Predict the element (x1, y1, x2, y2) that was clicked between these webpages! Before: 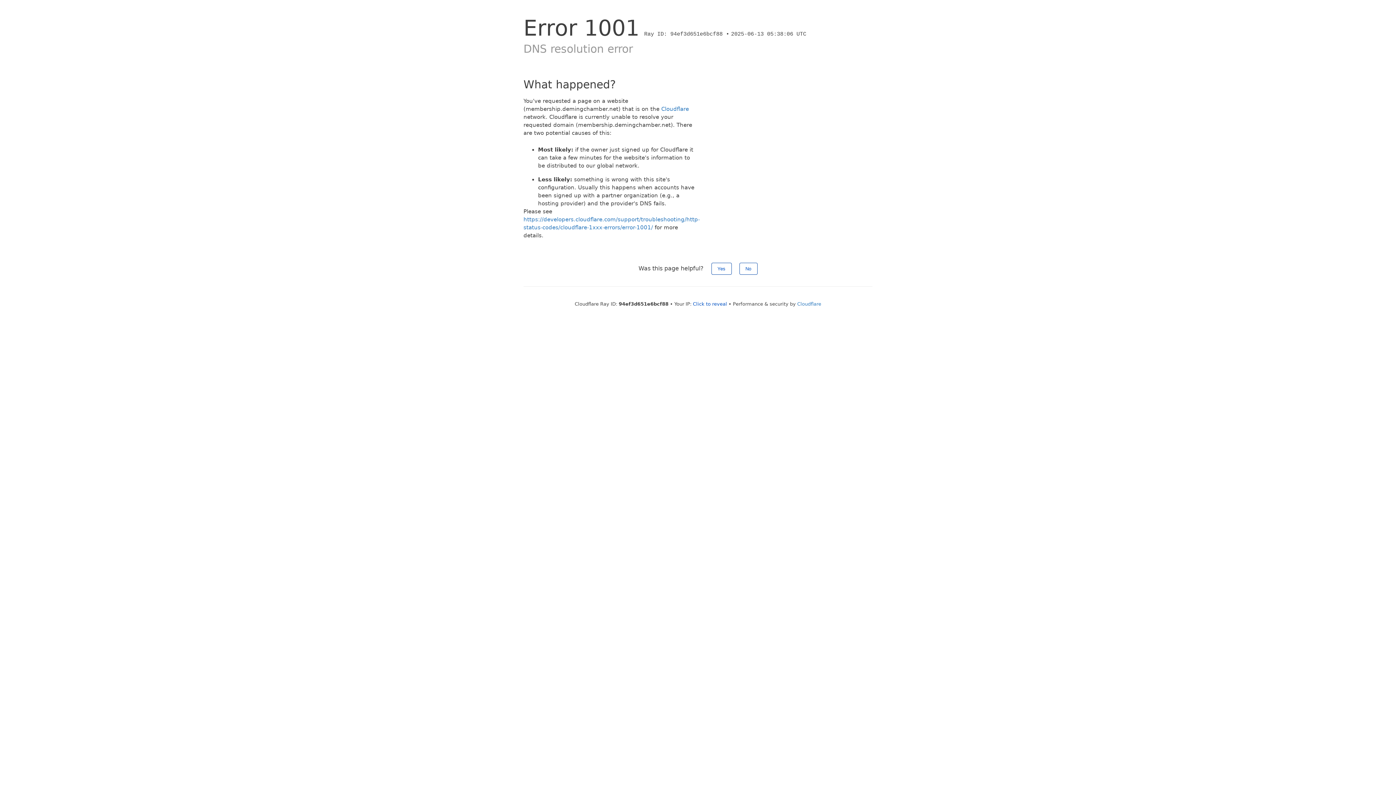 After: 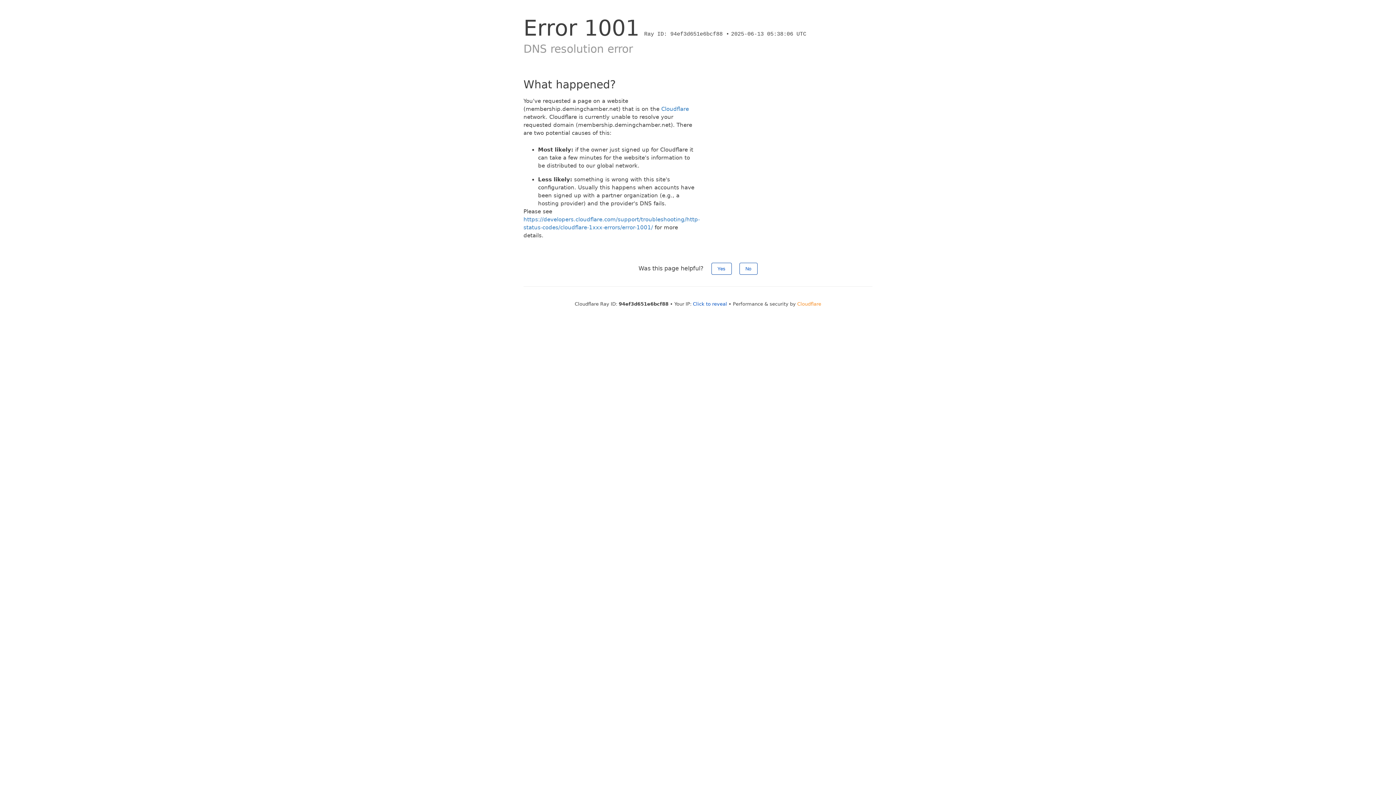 Action: bbox: (797, 301, 821, 306) label: Cloudflare